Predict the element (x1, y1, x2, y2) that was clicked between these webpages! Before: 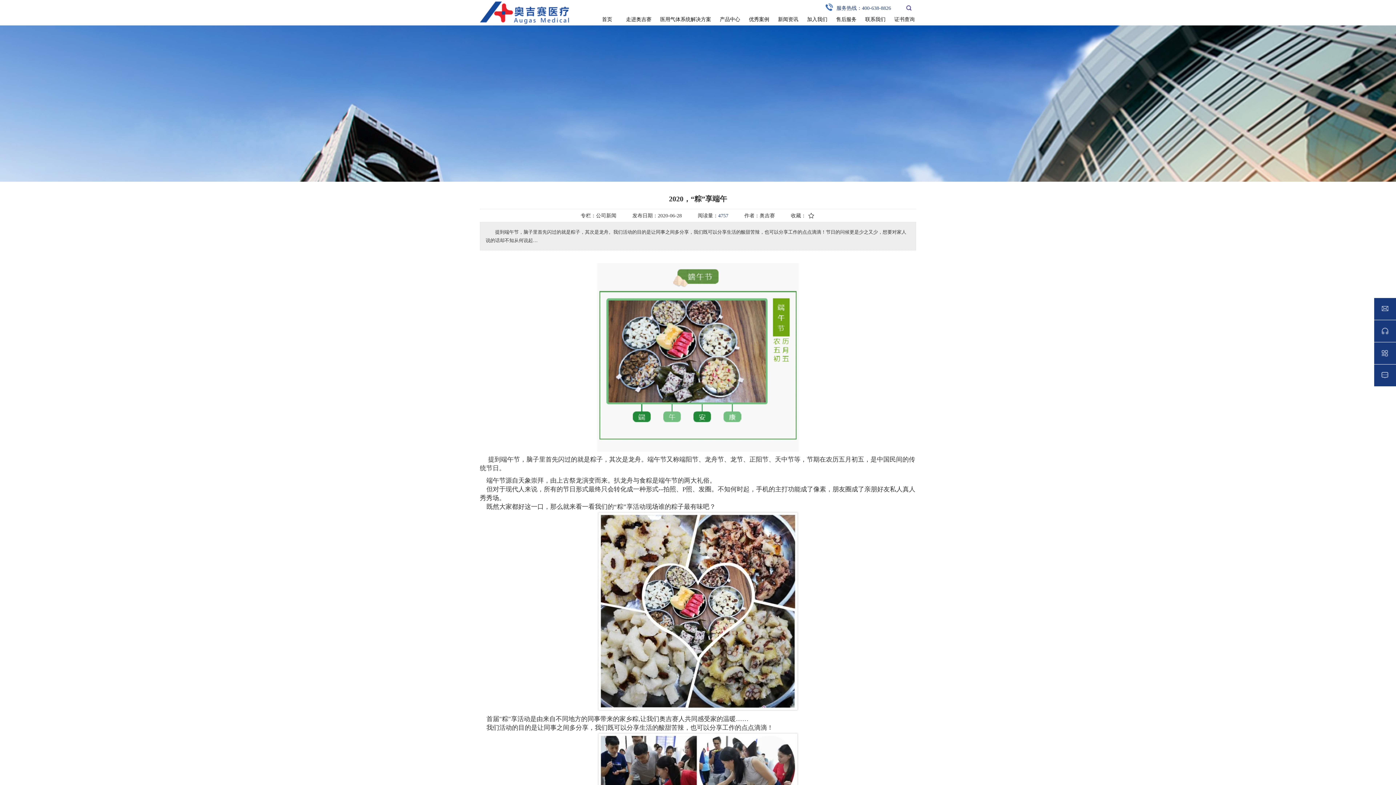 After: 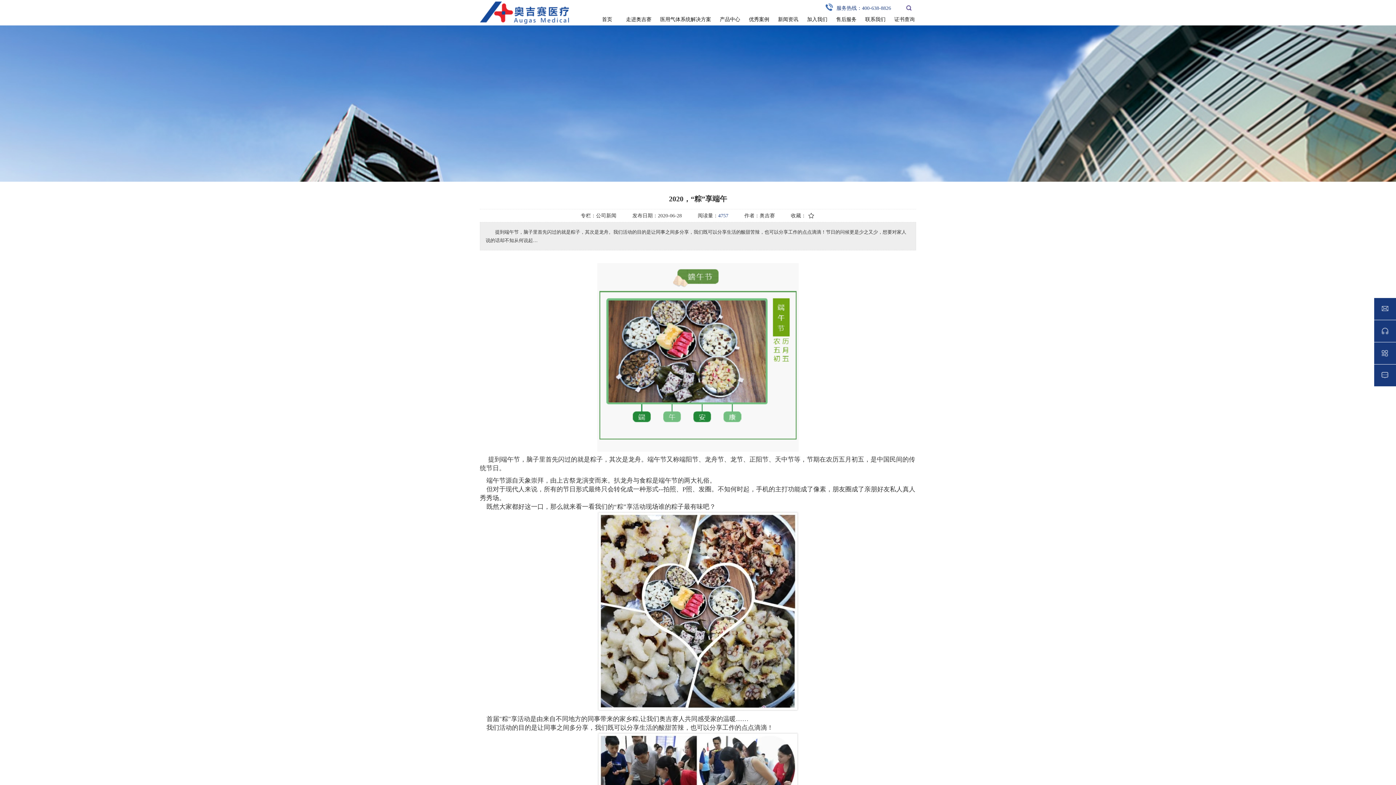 Action: bbox: (0, 25, 1396, 181)